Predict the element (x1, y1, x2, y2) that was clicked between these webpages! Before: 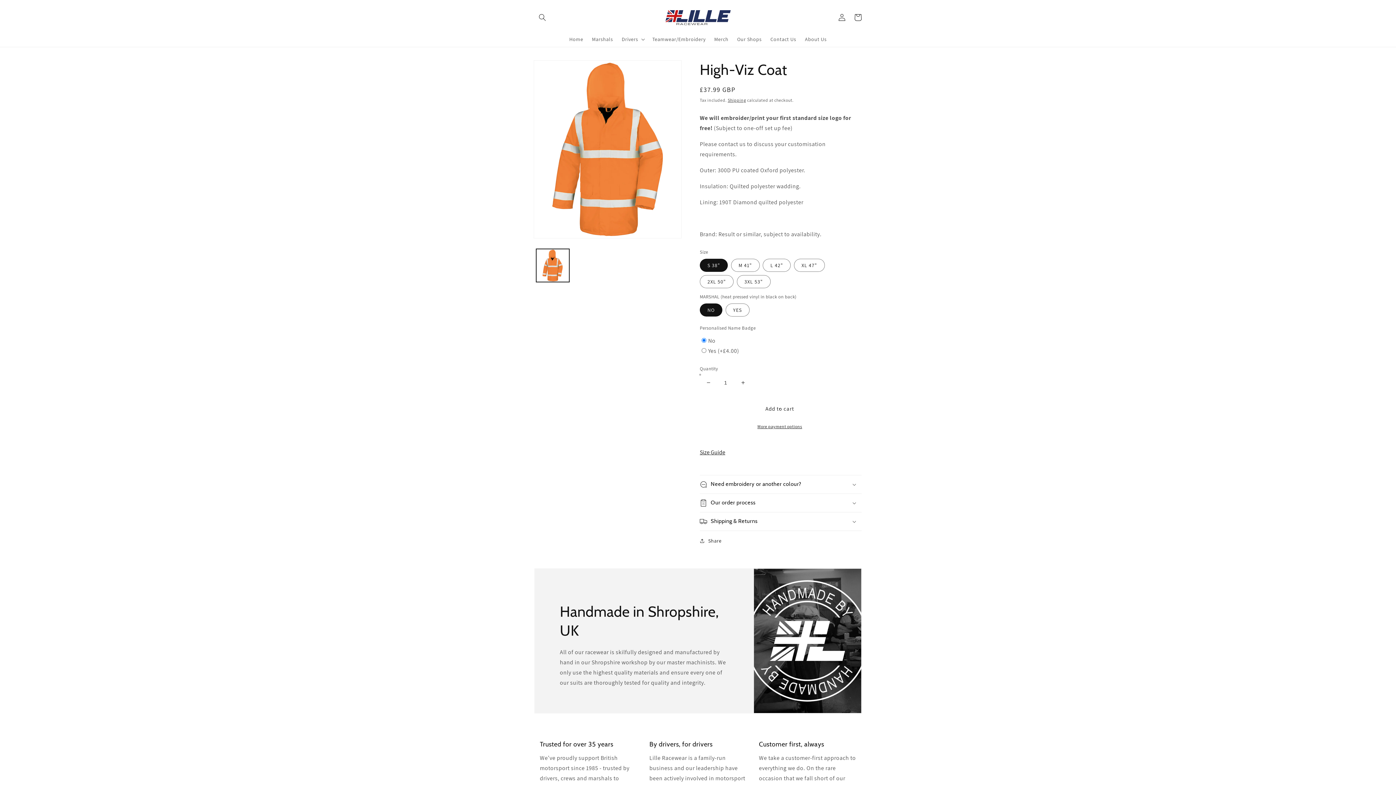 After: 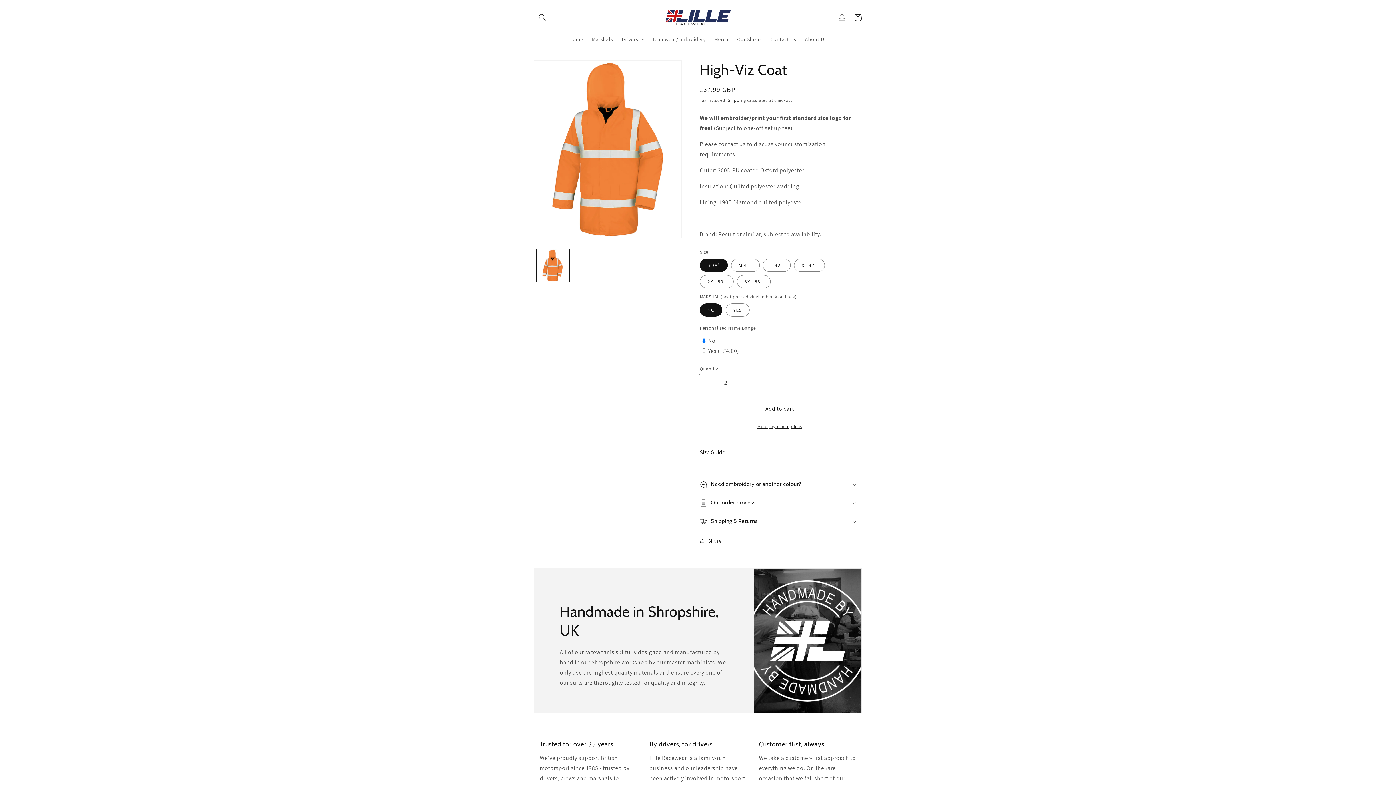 Action: label: Increase quantity for High-Viz Coat bbox: (734, 374, 751, 391)